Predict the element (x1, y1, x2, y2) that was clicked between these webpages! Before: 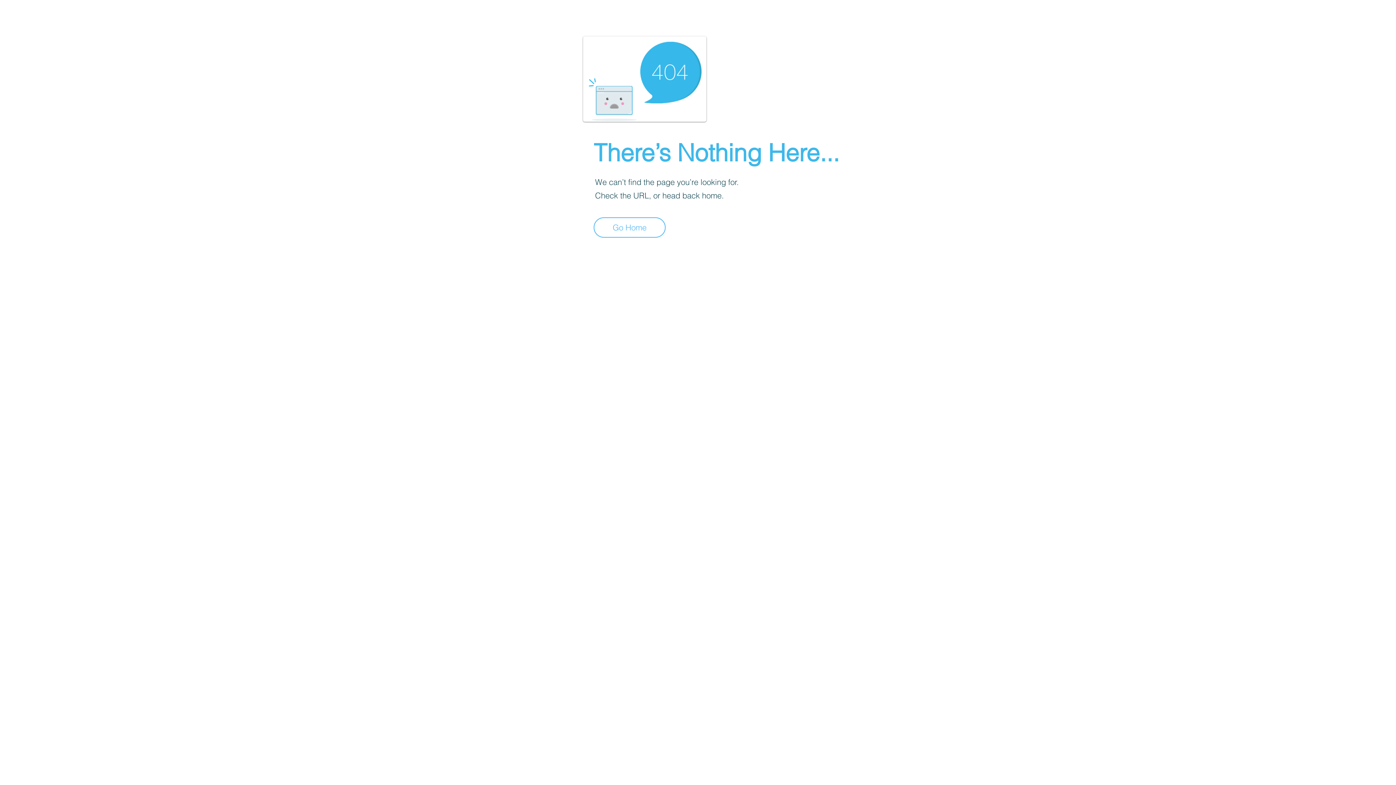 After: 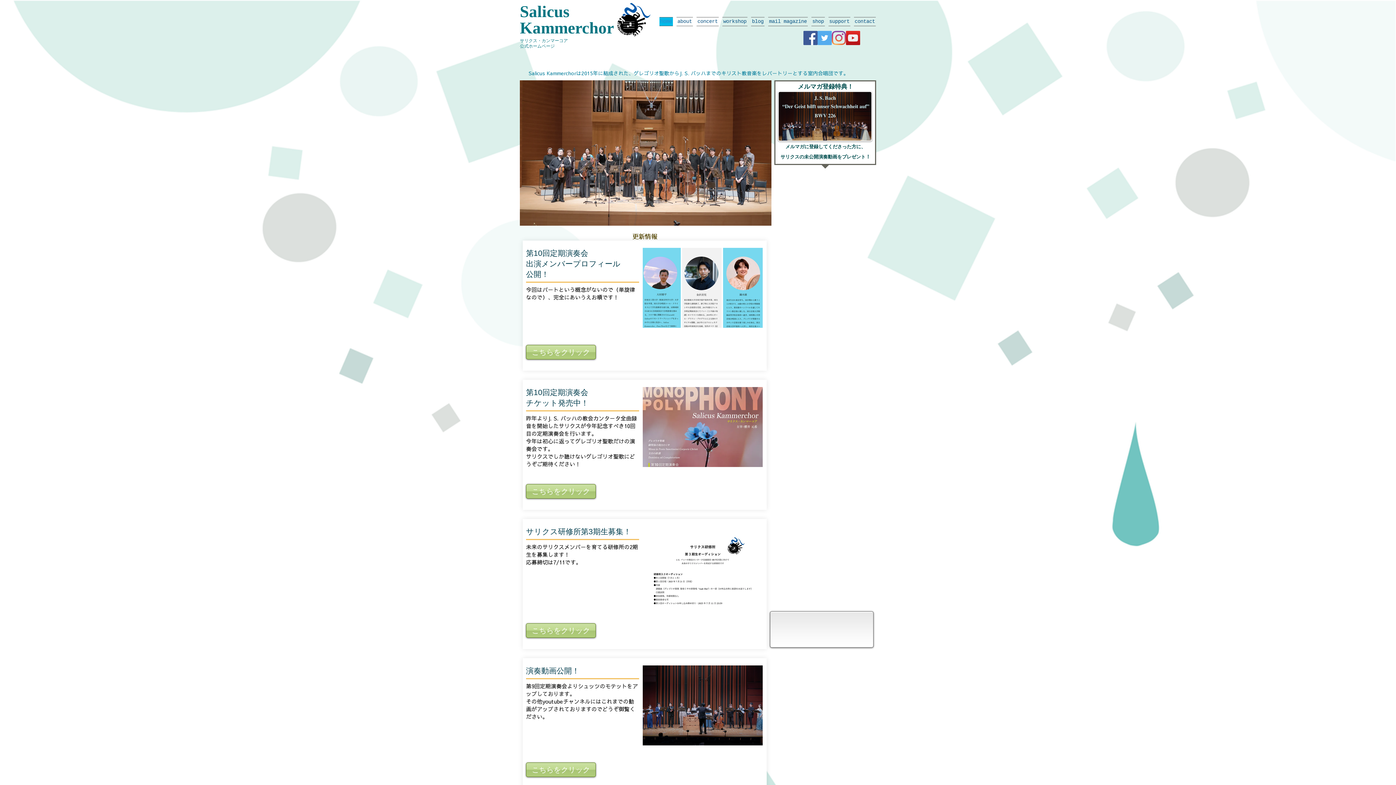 Action: label: Go Home bbox: (593, 217, 665, 237)